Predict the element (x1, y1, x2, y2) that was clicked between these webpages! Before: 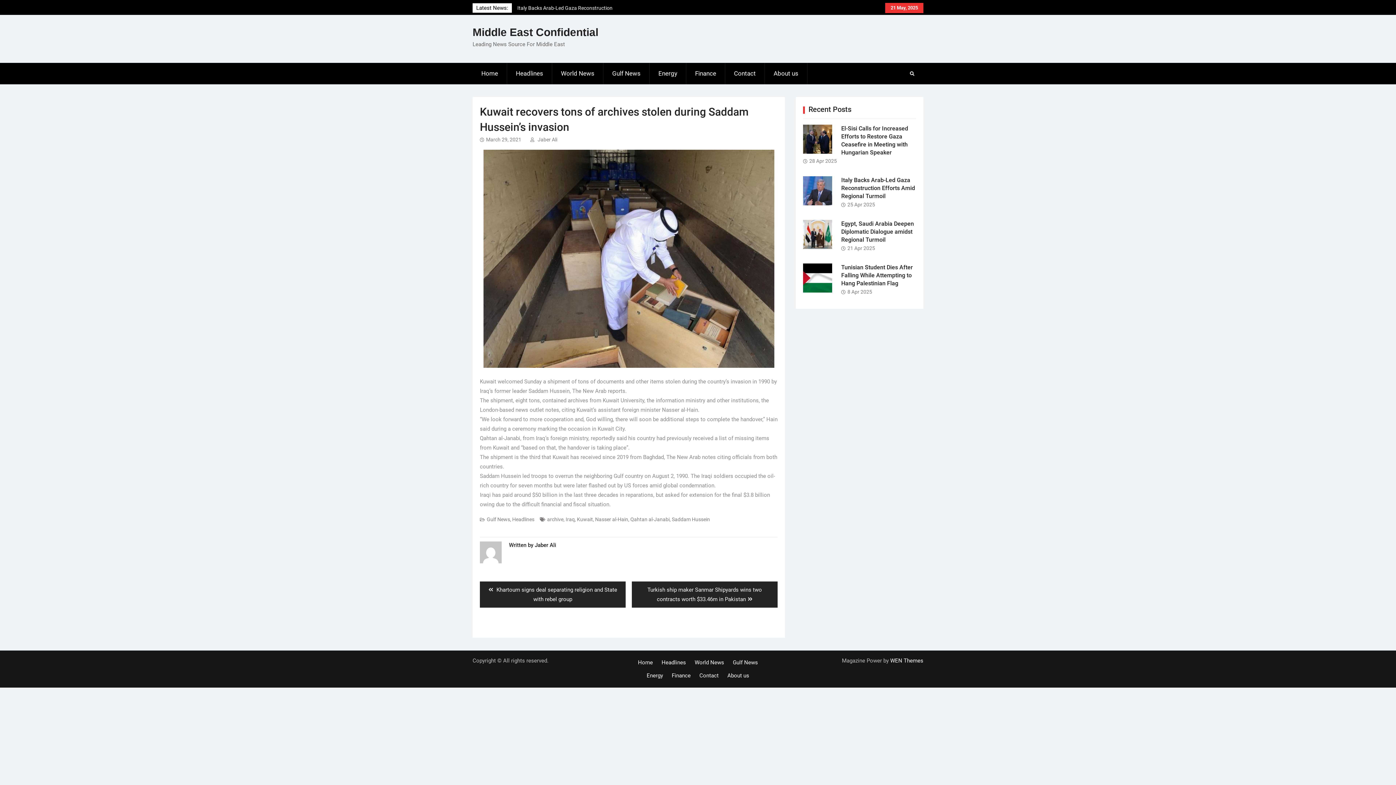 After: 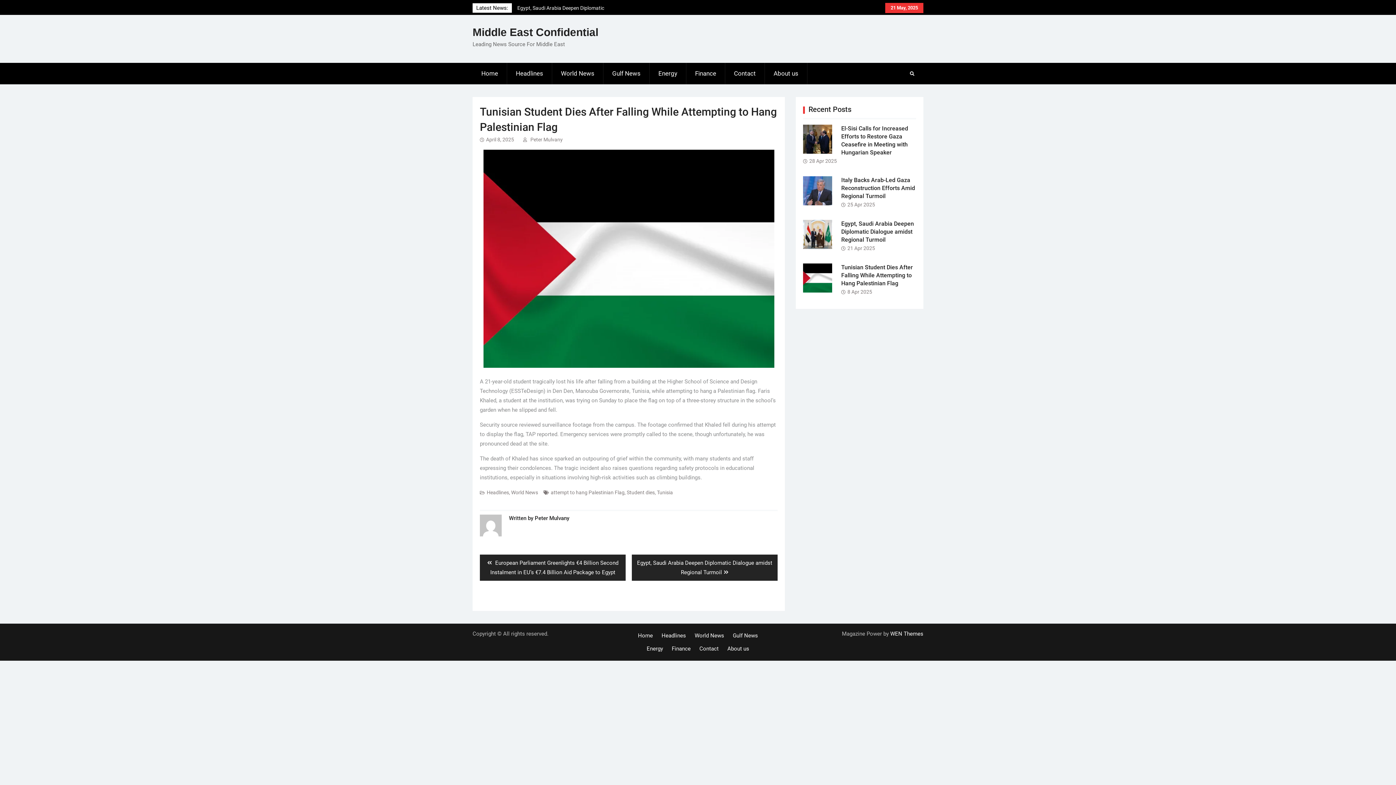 Action: bbox: (841, 264, 913, 286) label: Tunisian Student Dies After Falling While Attempting to Hang Palestinian Flag